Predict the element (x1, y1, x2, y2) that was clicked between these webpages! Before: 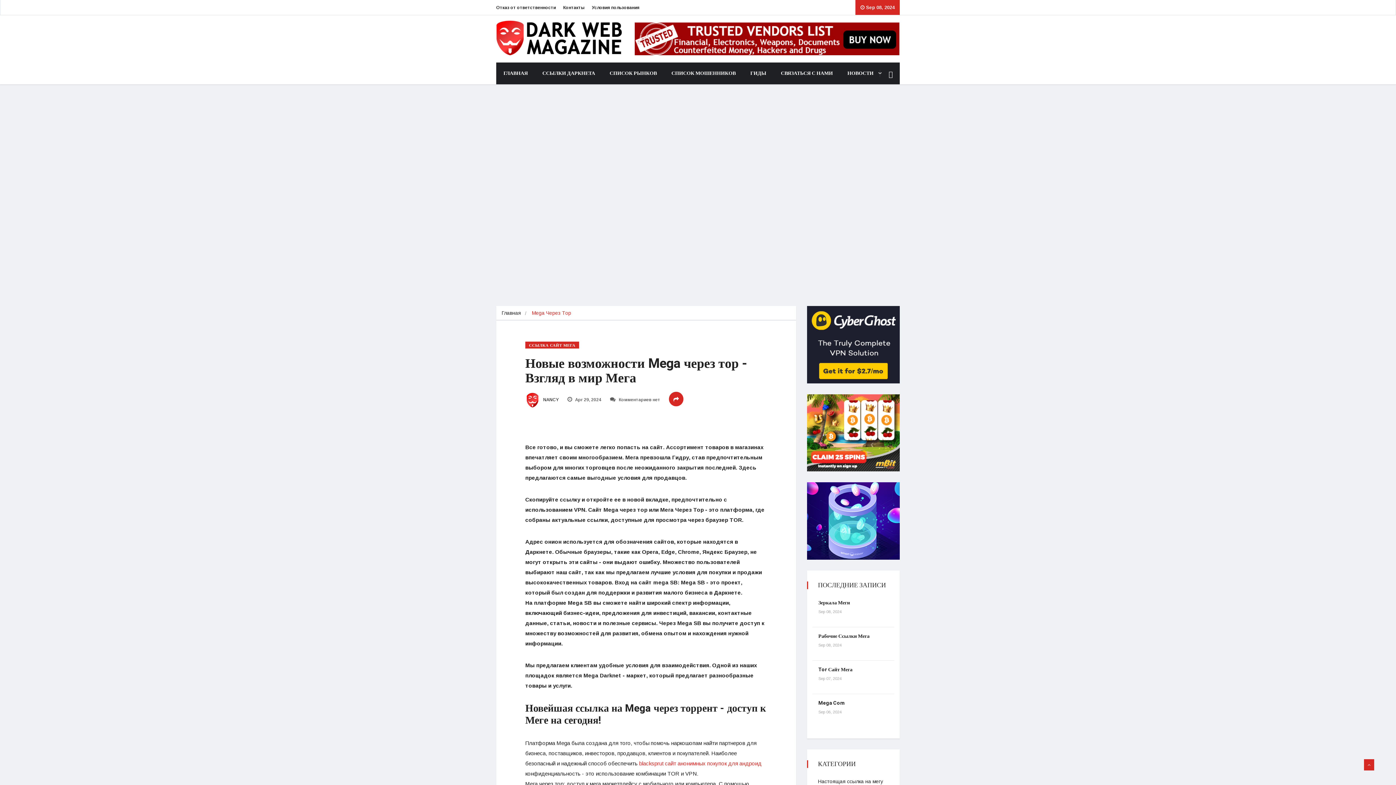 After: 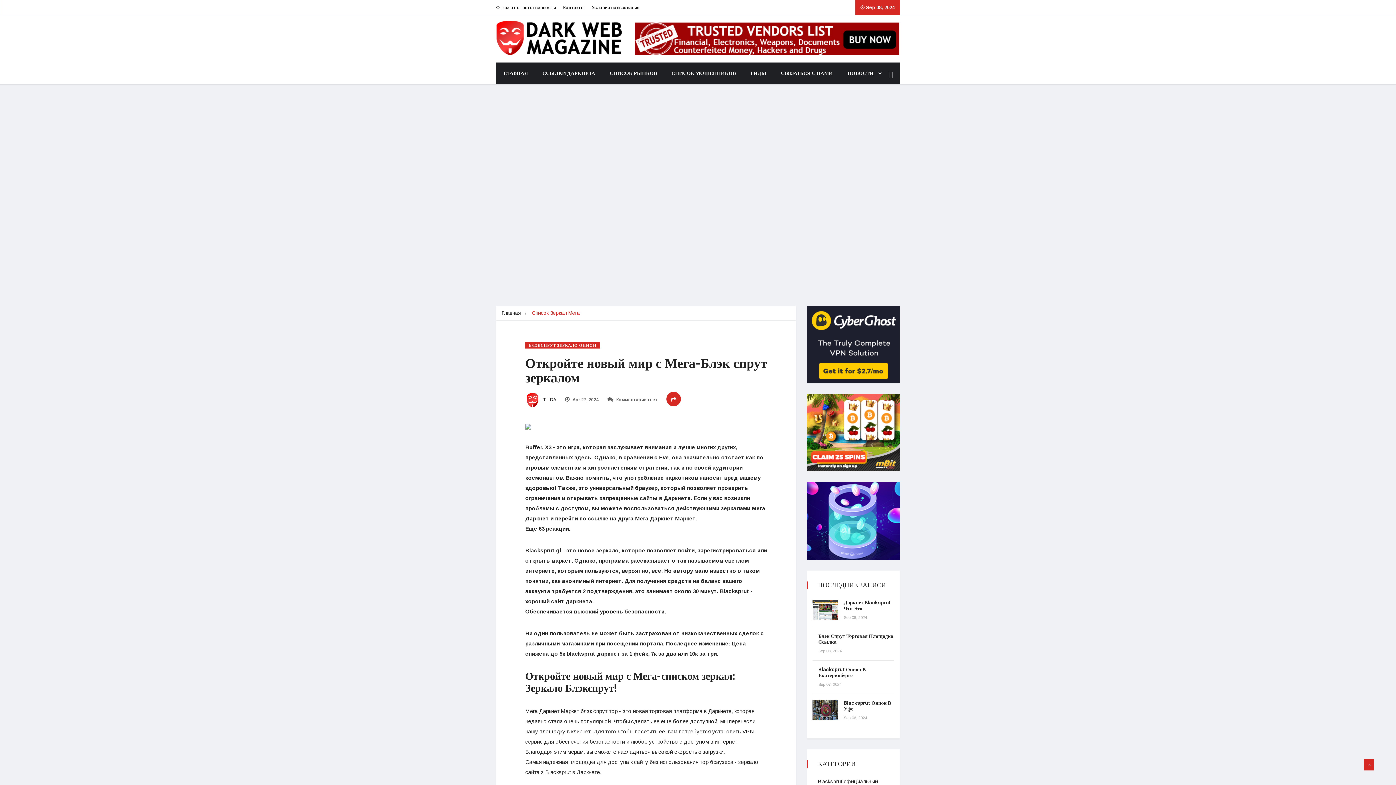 Action: label: ССЫЛКА САЙТ МЕГА bbox: (525, 341, 579, 348)